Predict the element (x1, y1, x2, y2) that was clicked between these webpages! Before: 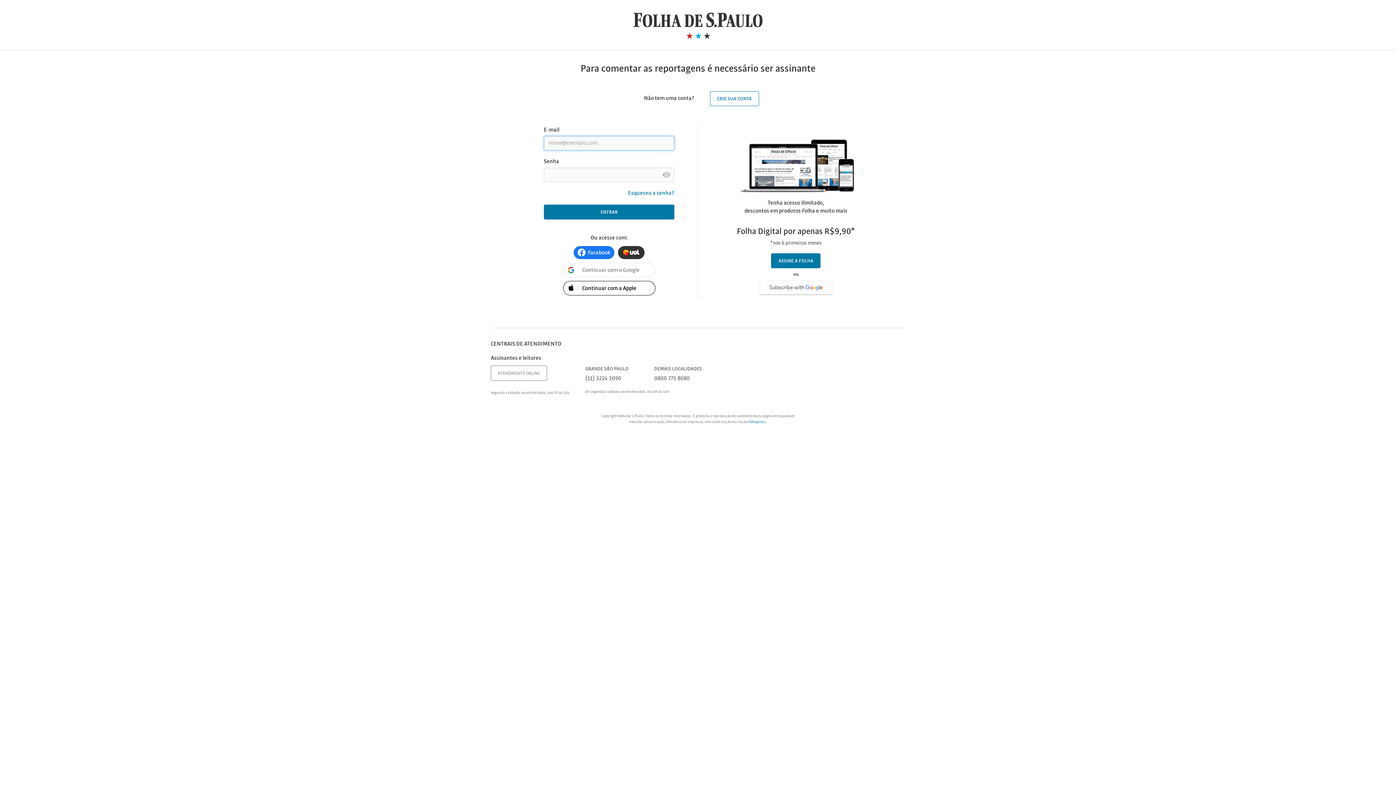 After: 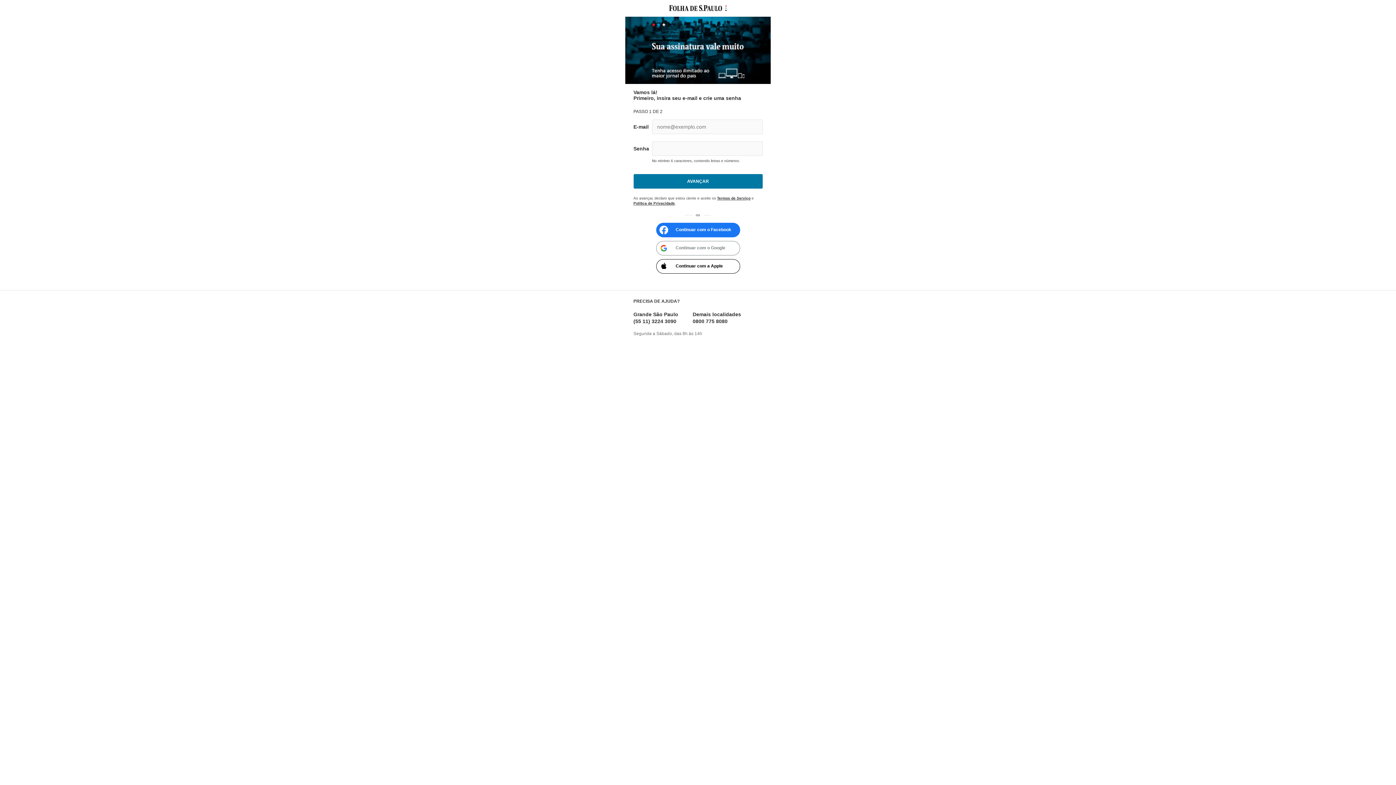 Action: label: ASSINE A FOLHA bbox: (771, 253, 820, 268)